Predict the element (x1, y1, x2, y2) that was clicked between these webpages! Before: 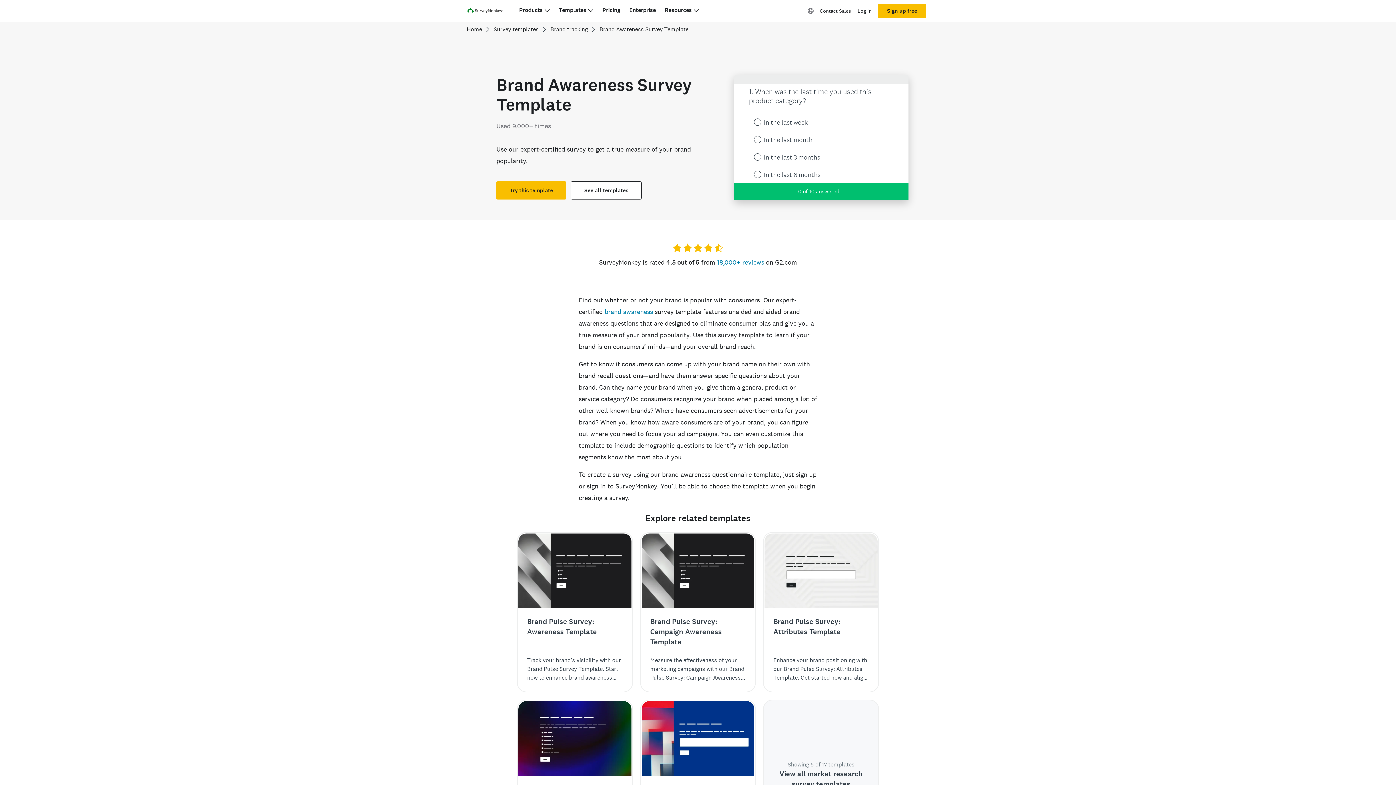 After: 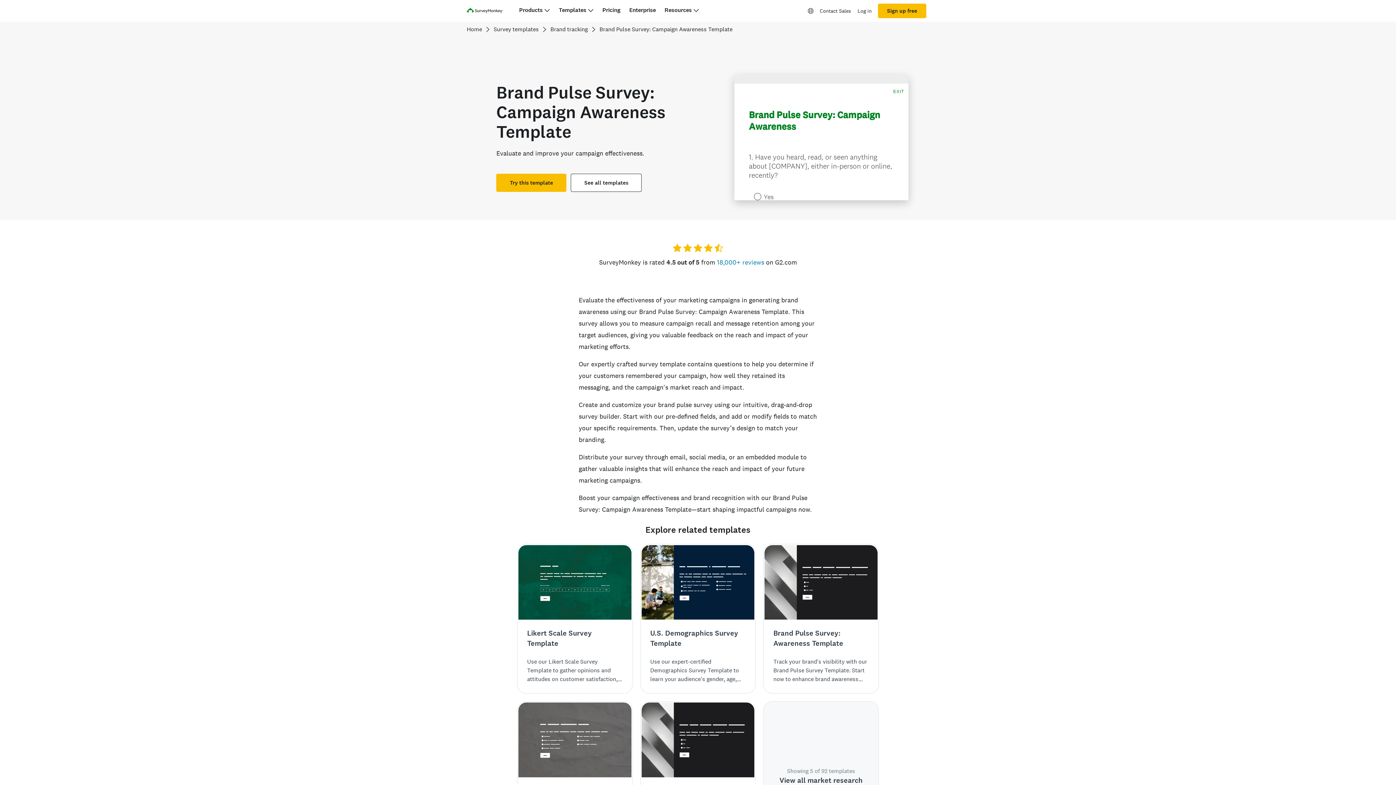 Action: bbox: (640, 533, 755, 692) label: Brand Pulse Survey: Campaign Awareness Template
Measure the effectiveness of your marketing campaigns with our Brand Pulse Survey: Campaign Awareness Template. Get started now and optimize your campaigns.